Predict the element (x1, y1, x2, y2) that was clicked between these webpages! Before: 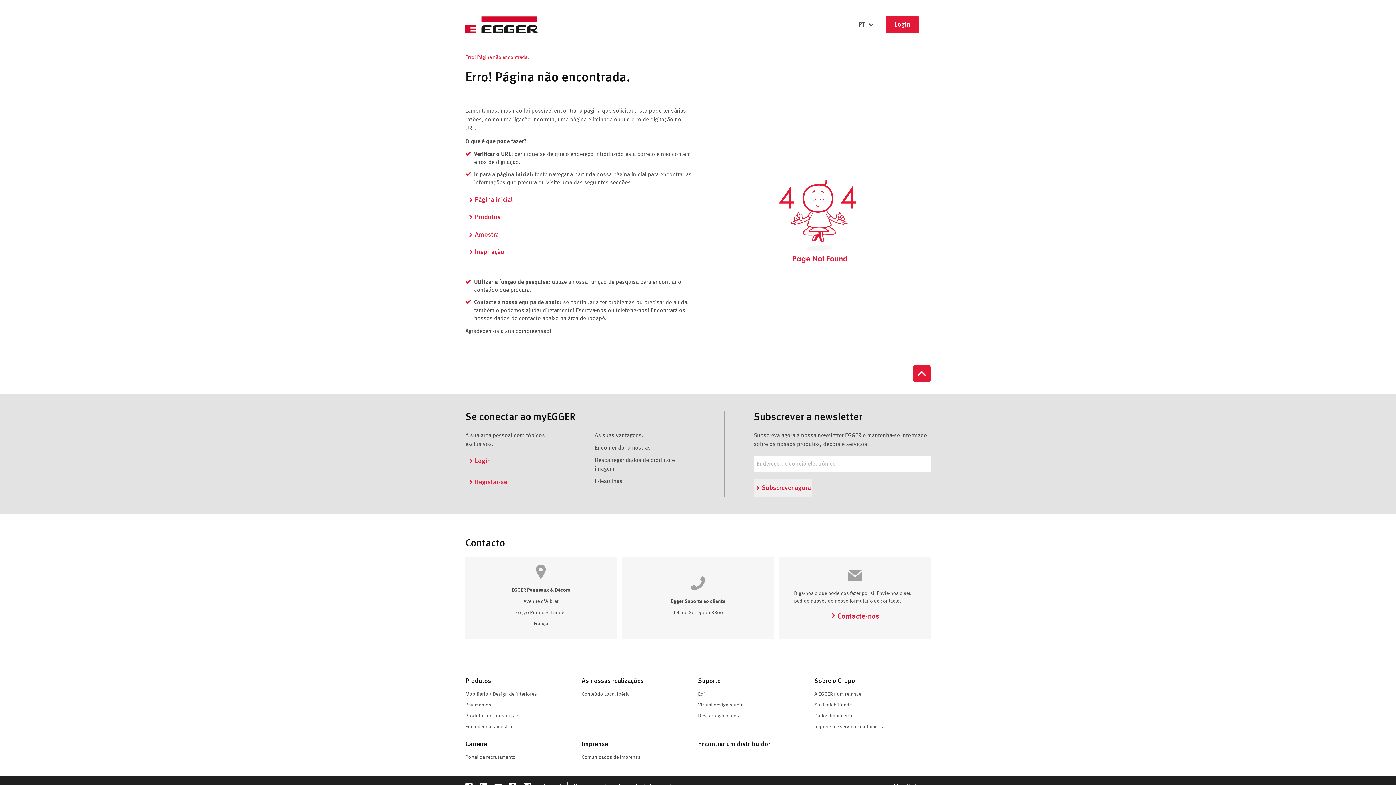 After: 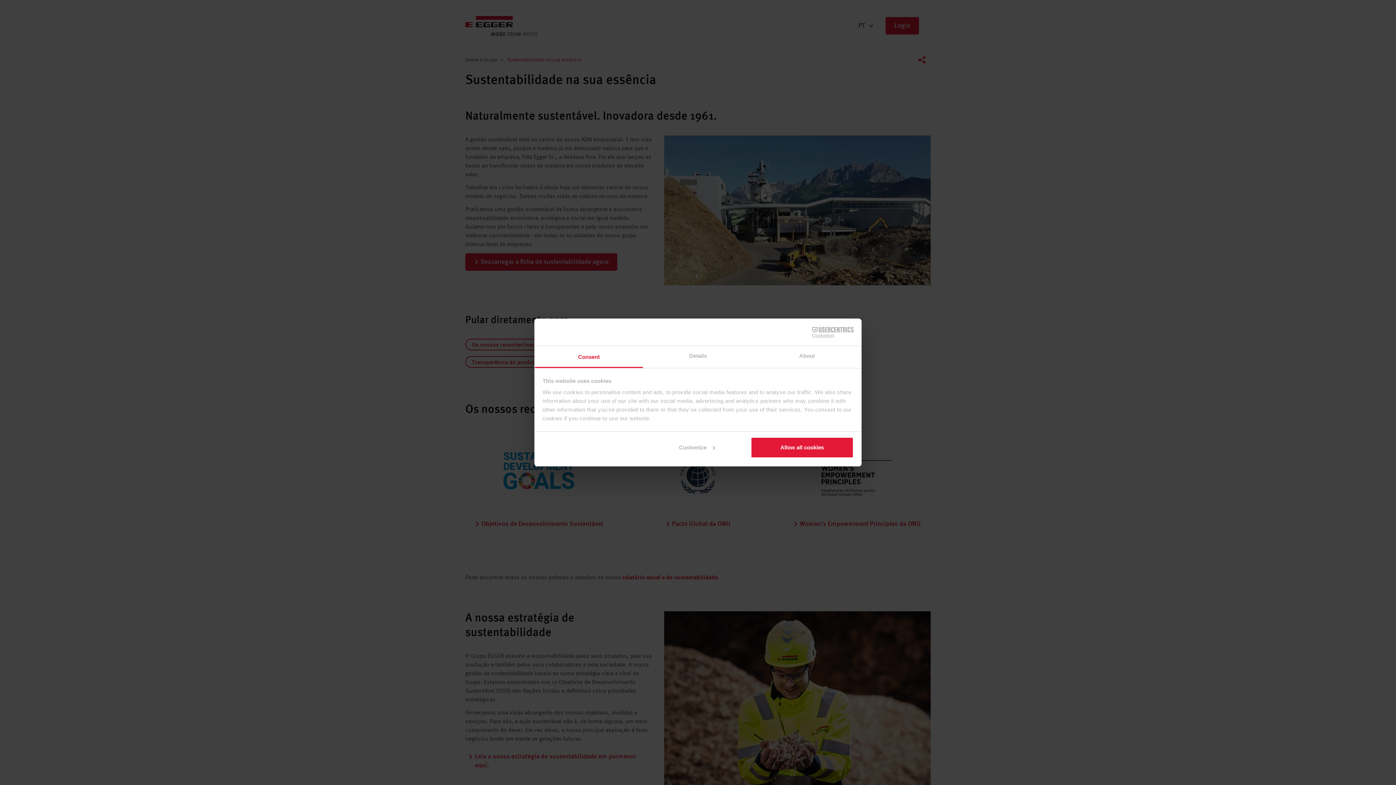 Action: label: Sustentabilidade bbox: (814, 702, 852, 708)